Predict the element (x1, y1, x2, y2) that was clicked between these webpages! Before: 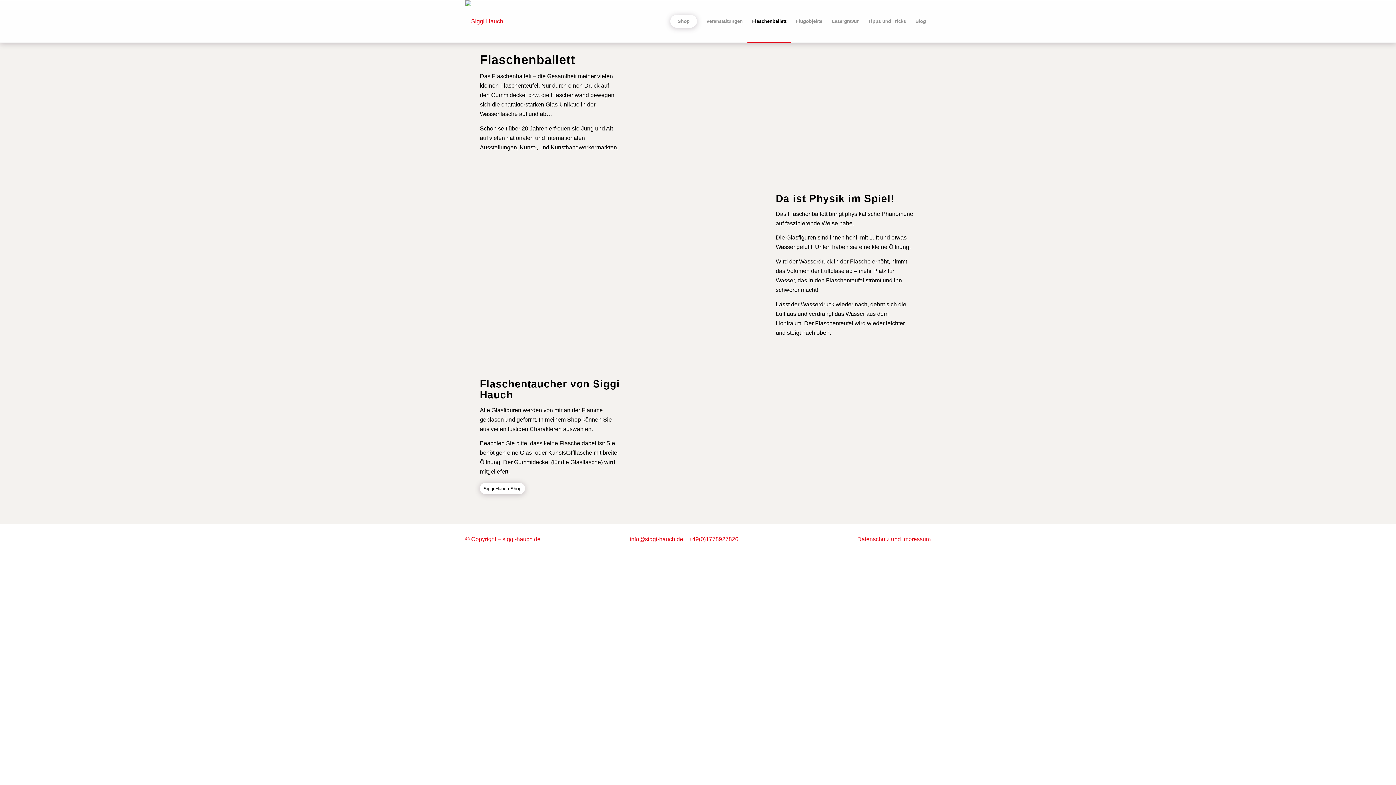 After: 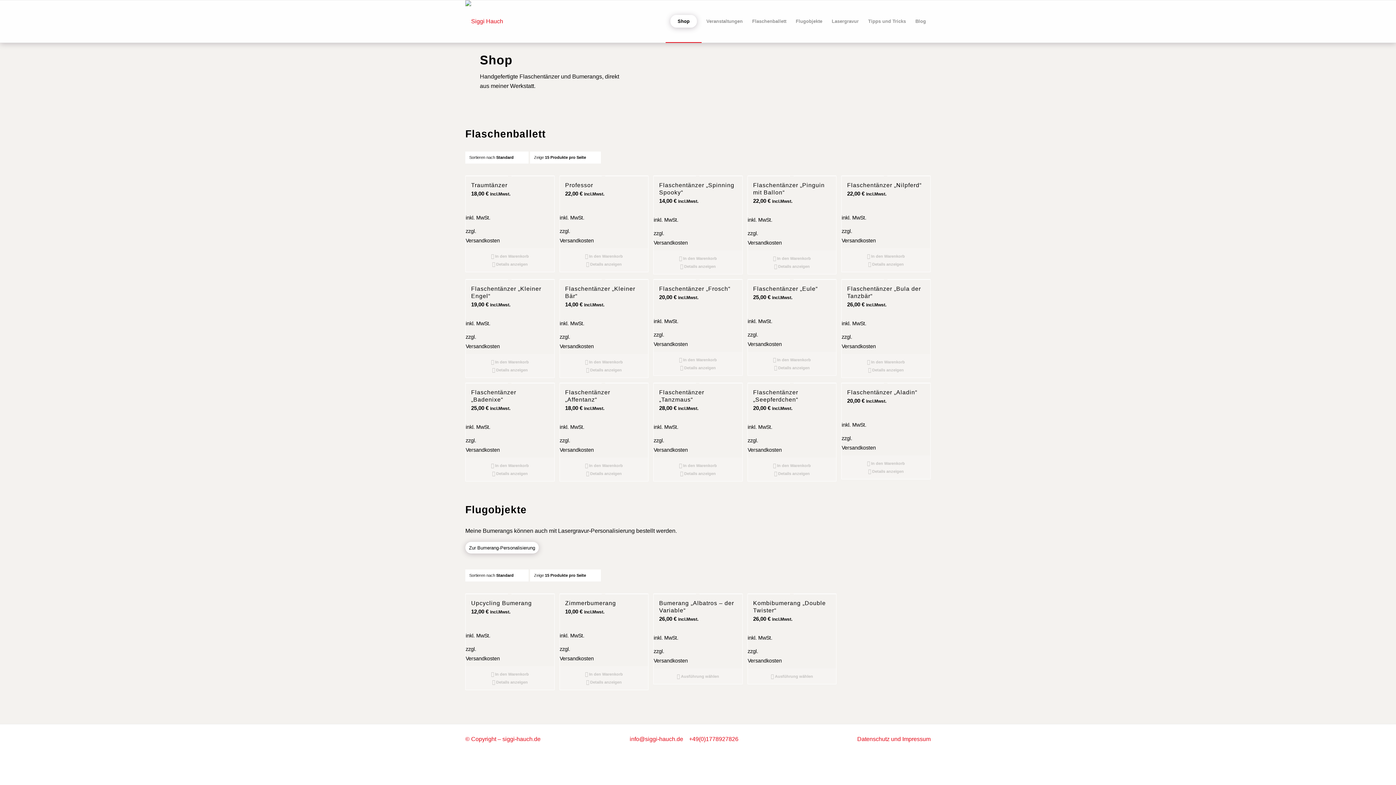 Action: bbox: (480, 482, 525, 494) label: Siggi Hauch-Shop